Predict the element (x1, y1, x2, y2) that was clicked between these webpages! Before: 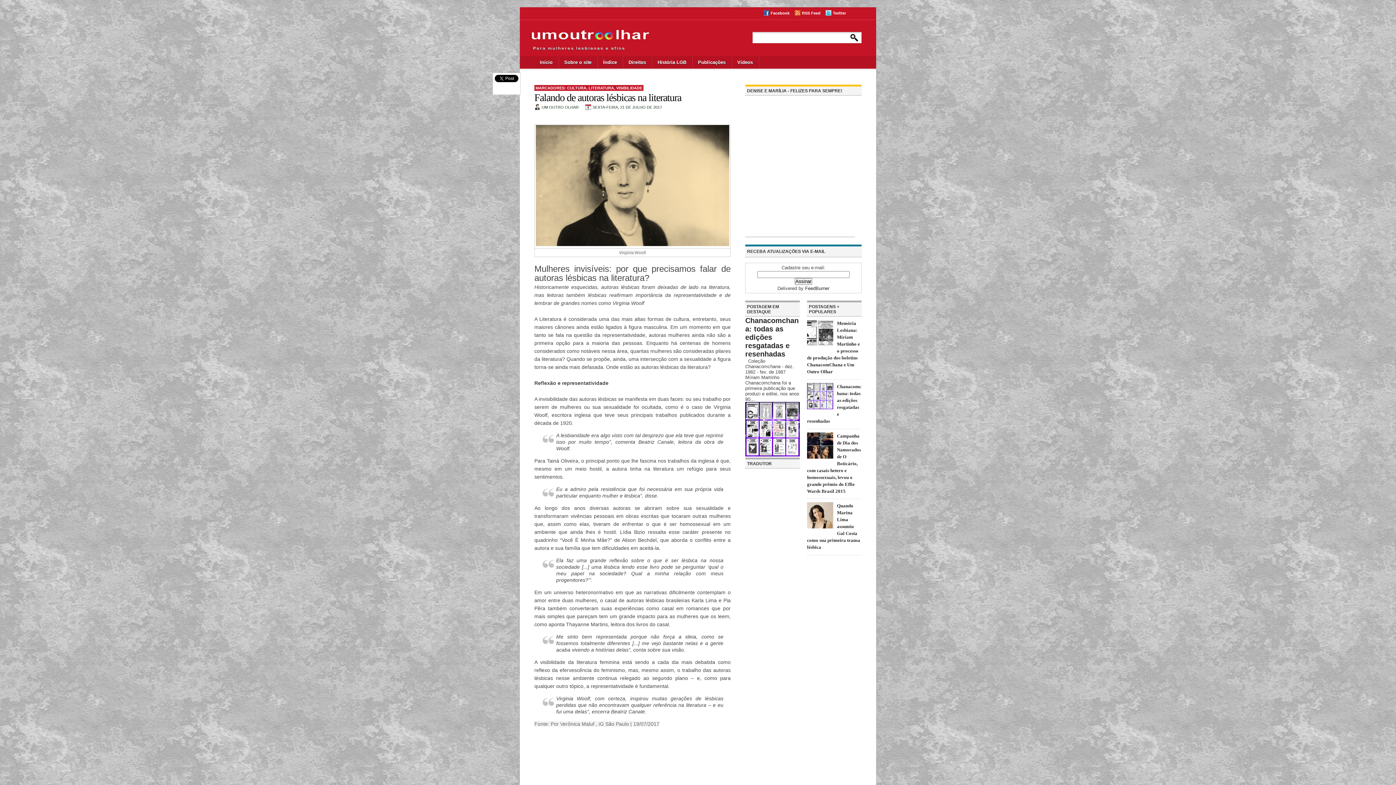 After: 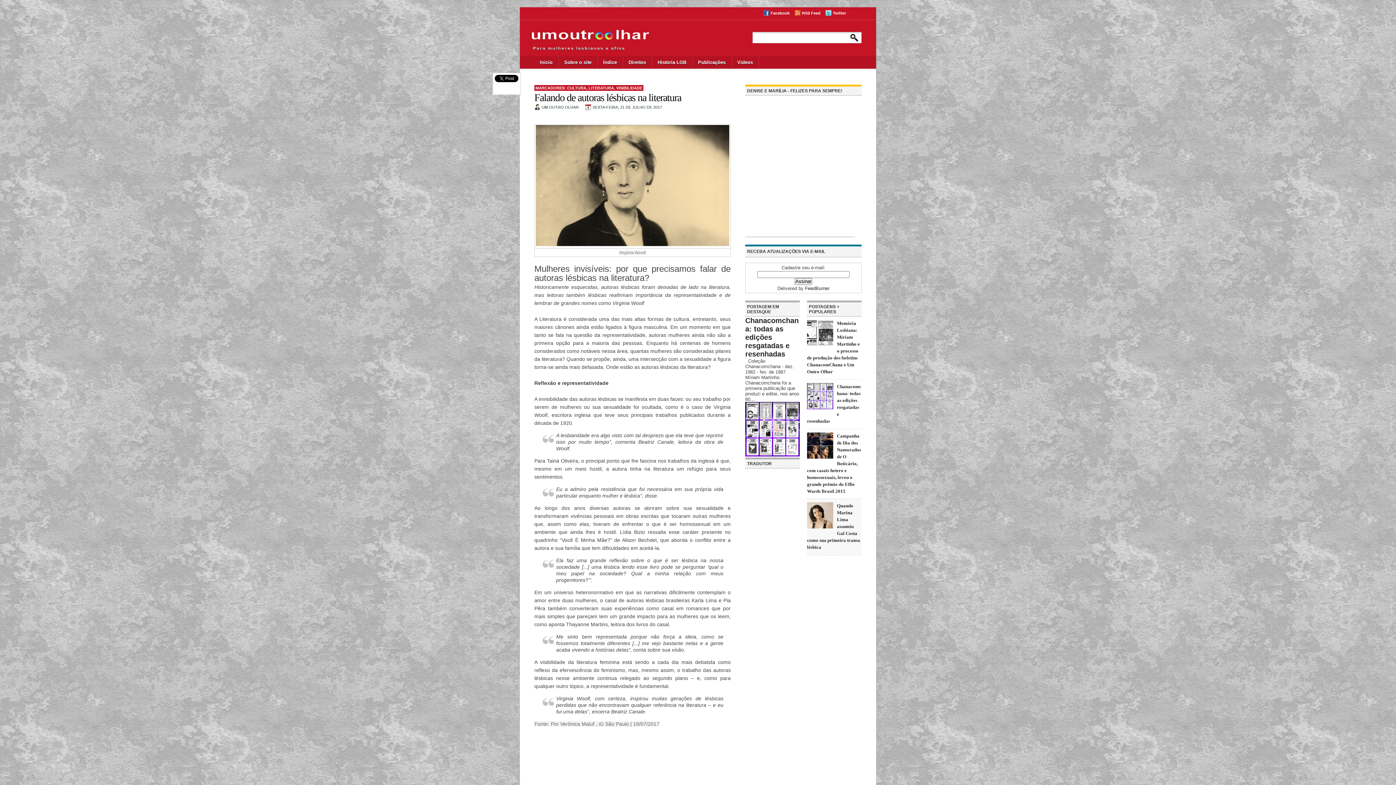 Action: bbox: (807, 524, 835, 529)